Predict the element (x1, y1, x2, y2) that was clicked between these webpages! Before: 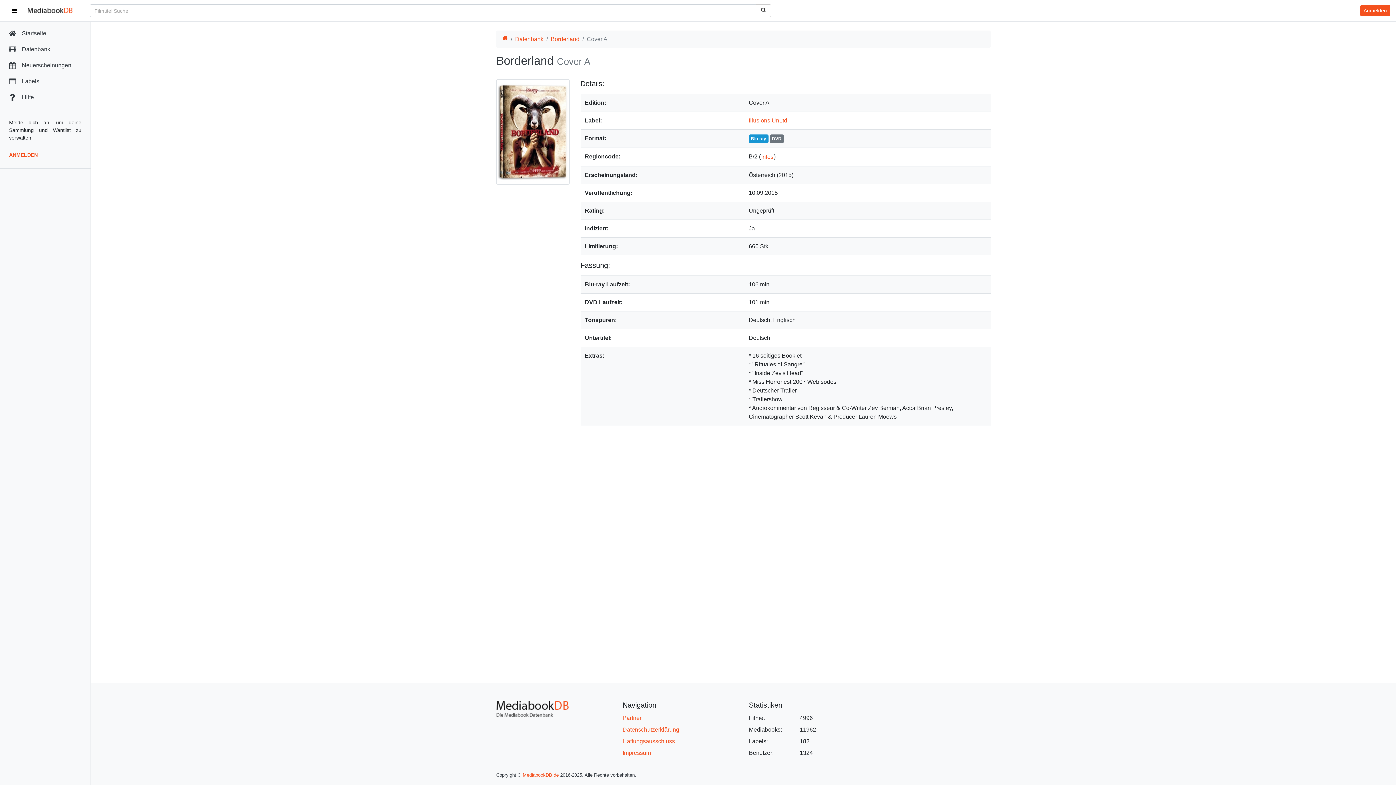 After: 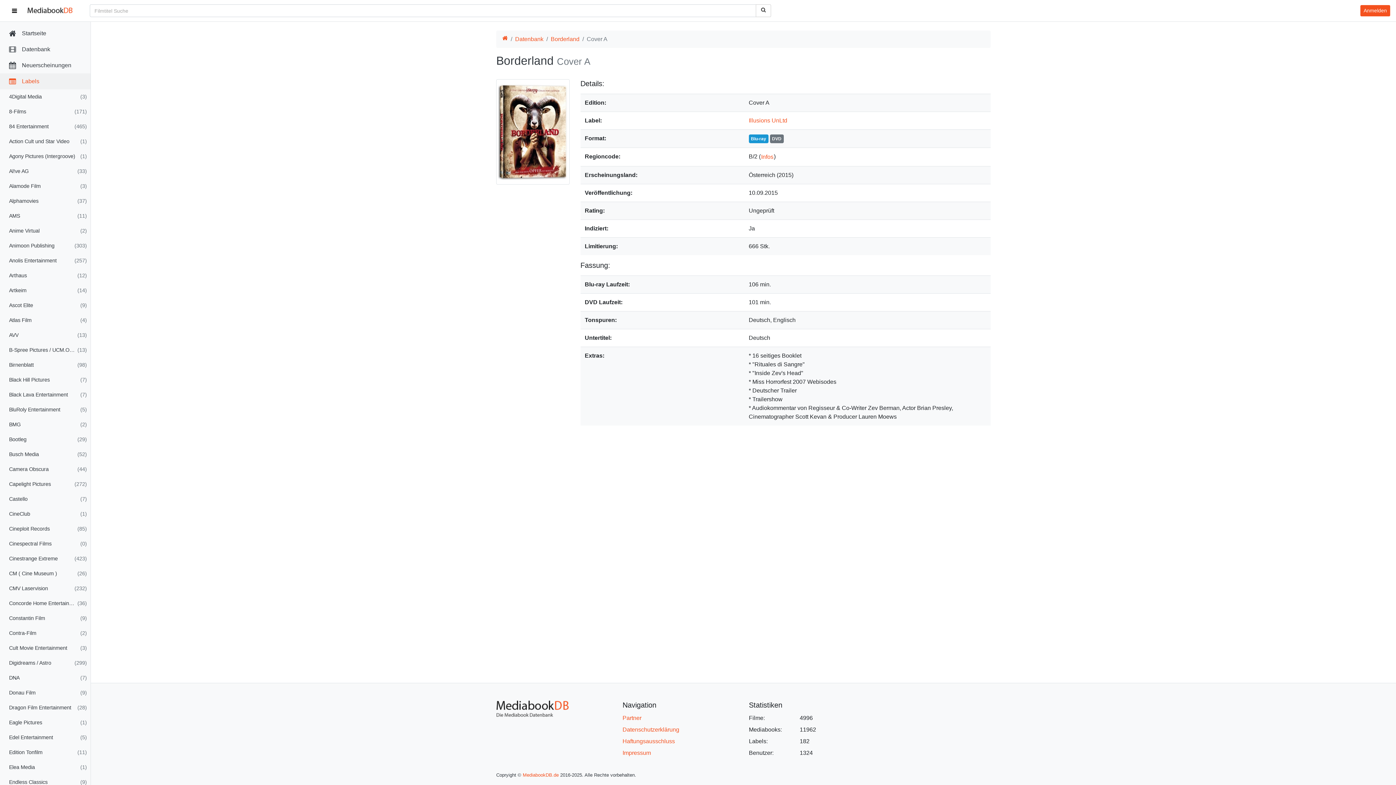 Action: bbox: (0, 73, 90, 89) label: Labels